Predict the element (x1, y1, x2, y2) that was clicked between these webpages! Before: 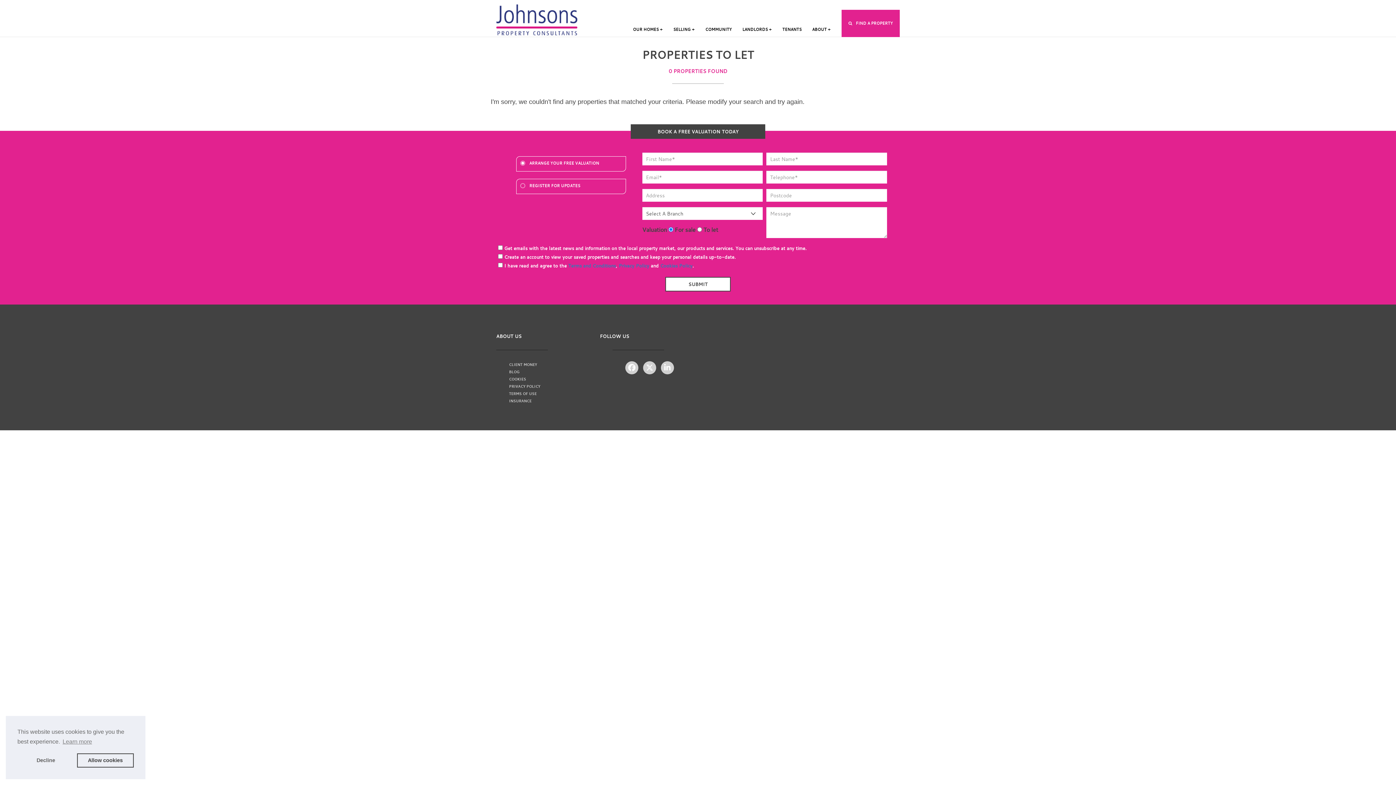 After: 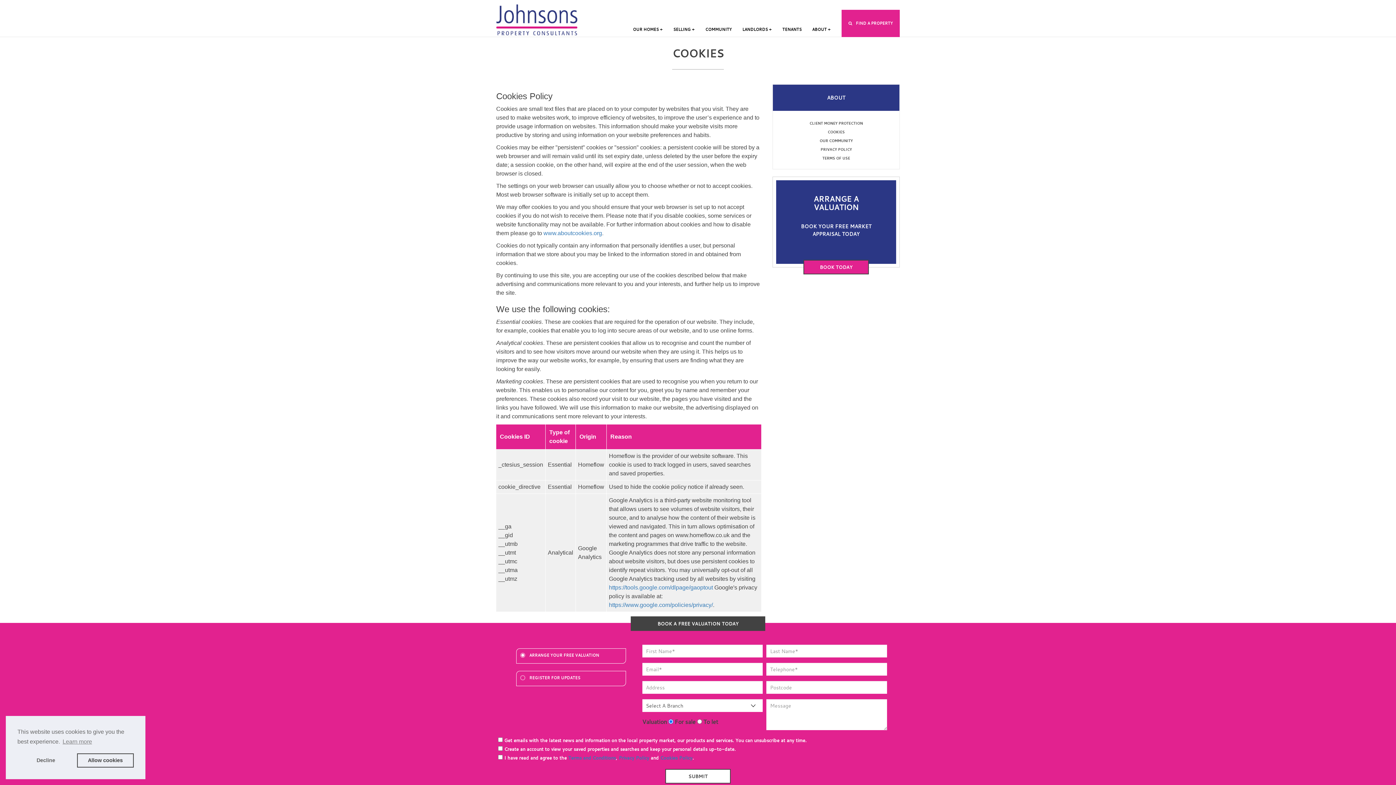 Action: label: Cookies Policy bbox: (660, 262, 692, 269)